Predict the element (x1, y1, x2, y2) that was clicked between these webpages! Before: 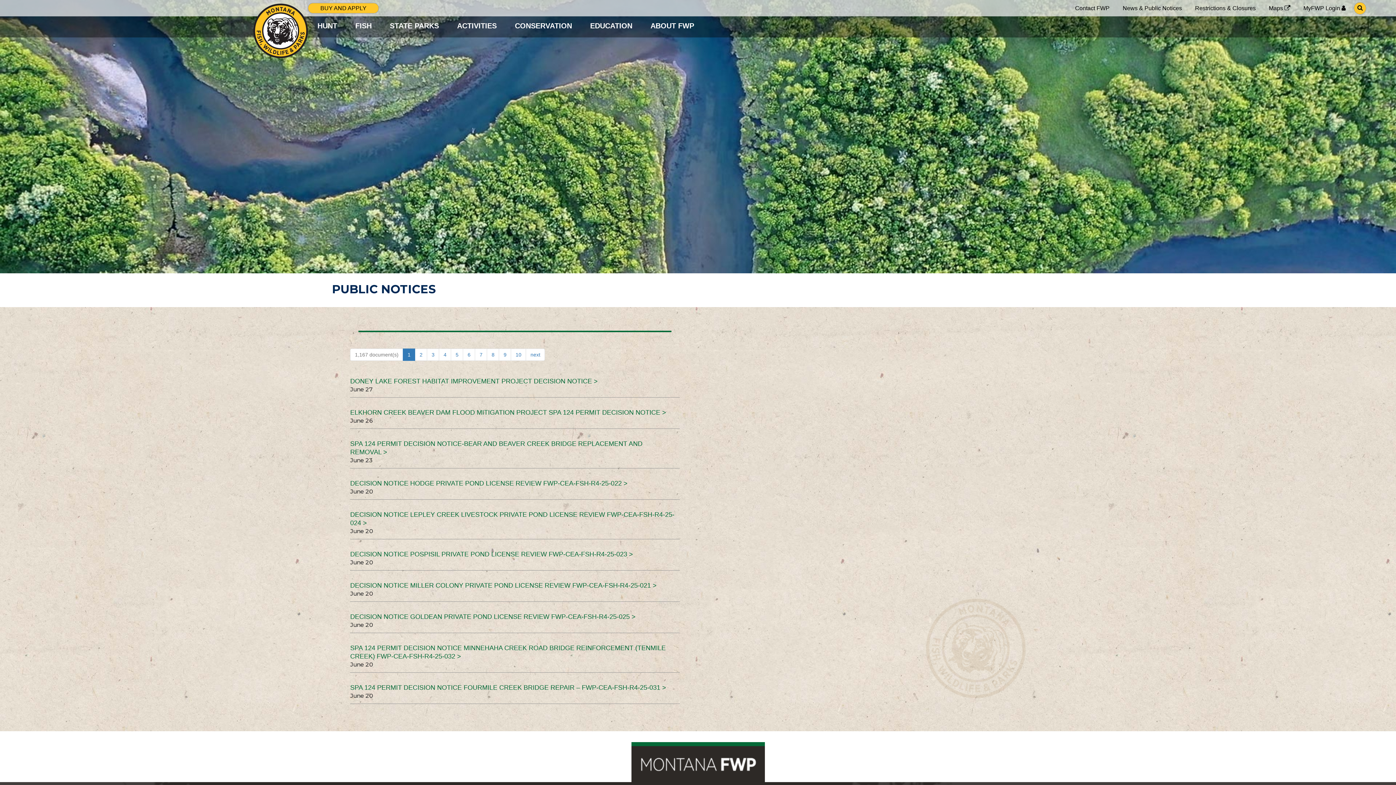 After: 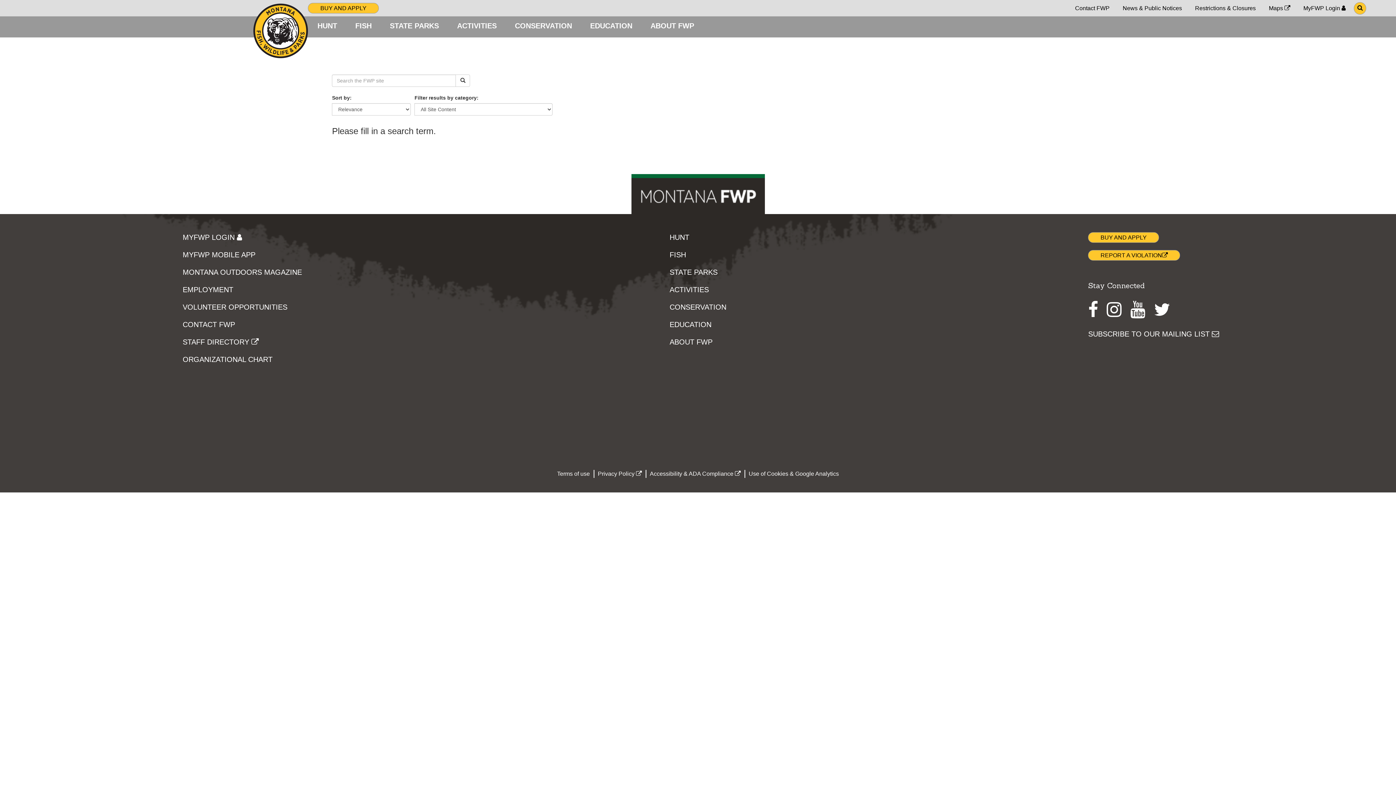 Action: bbox: (1352, 0, 1368, 16) label: GO TO SEARCH PAGE